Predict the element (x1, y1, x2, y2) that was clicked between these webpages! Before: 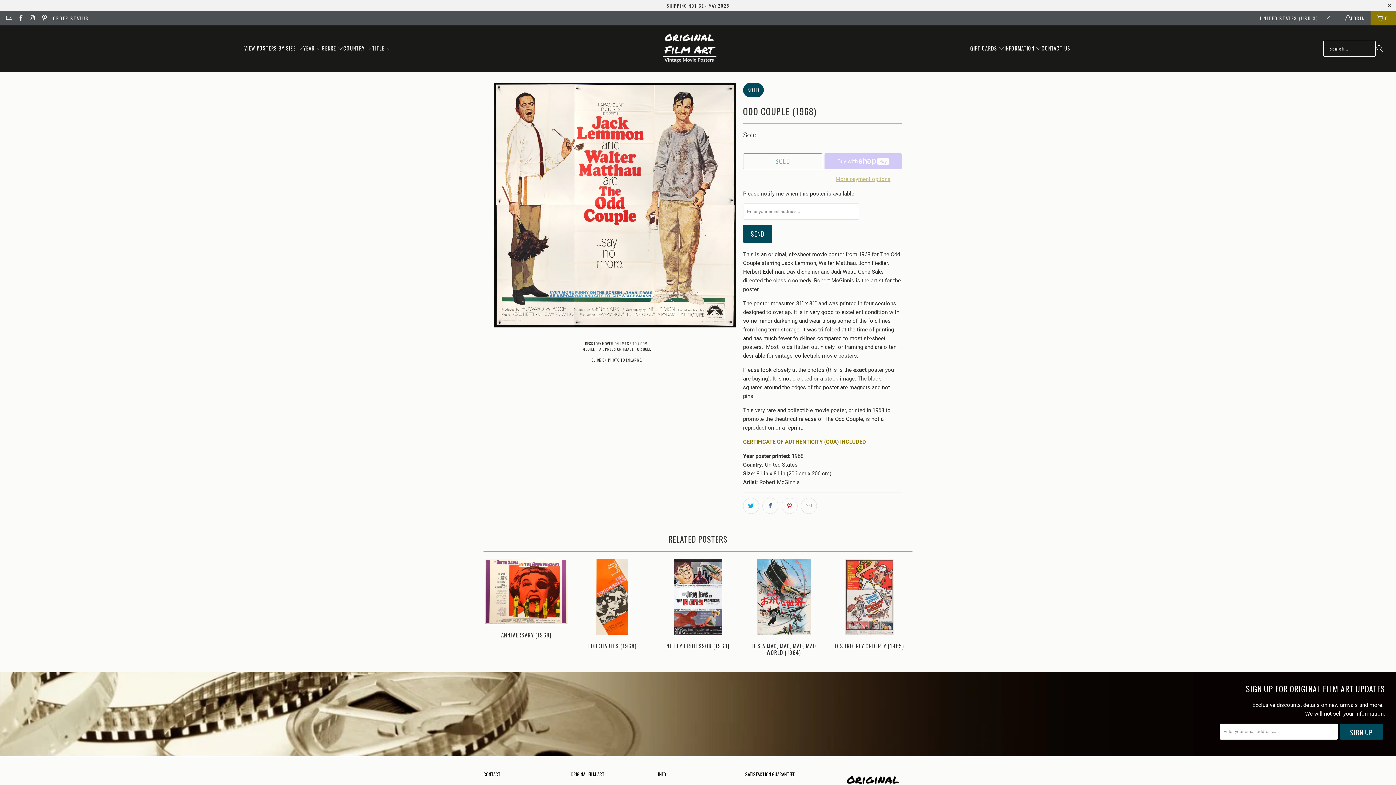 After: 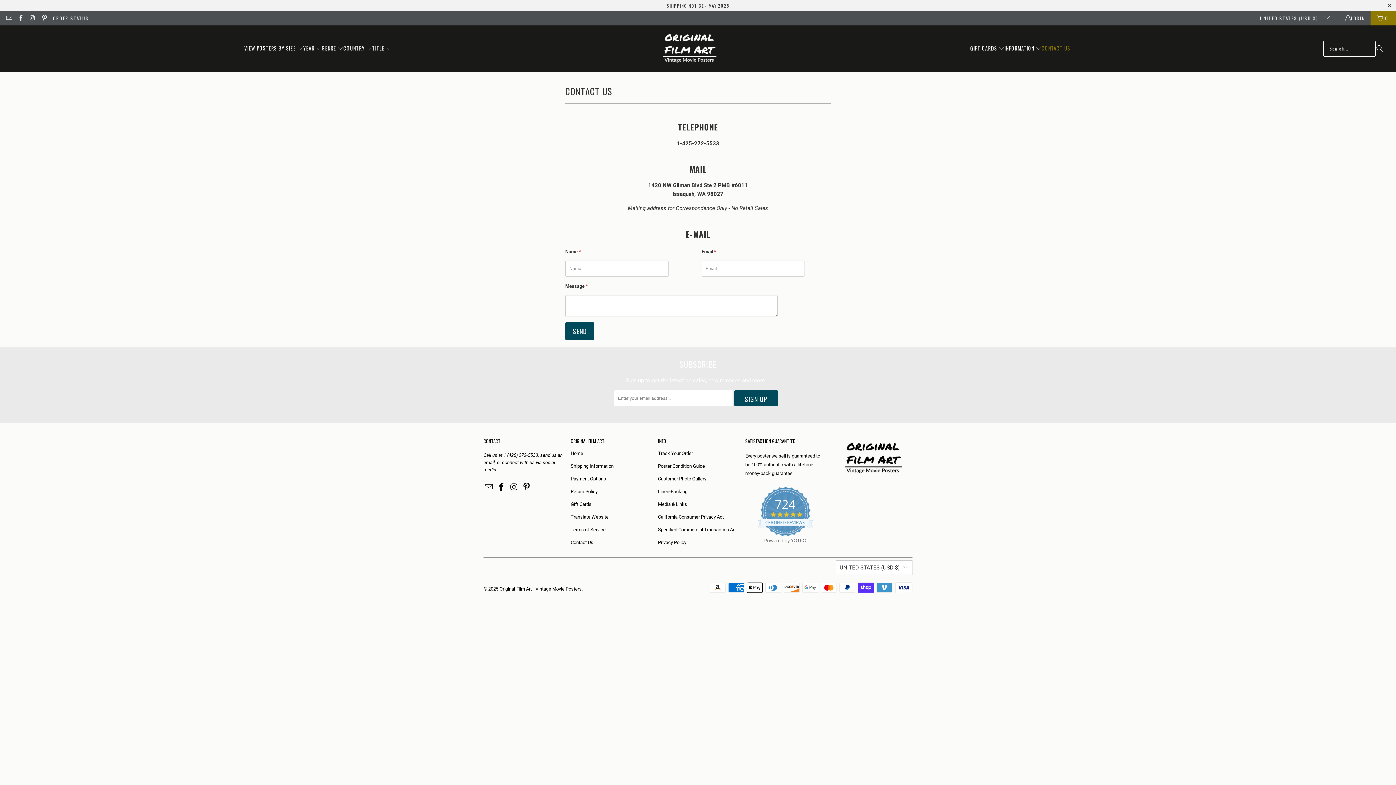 Action: bbox: (1041, 39, 1070, 57) label: CONTACT US